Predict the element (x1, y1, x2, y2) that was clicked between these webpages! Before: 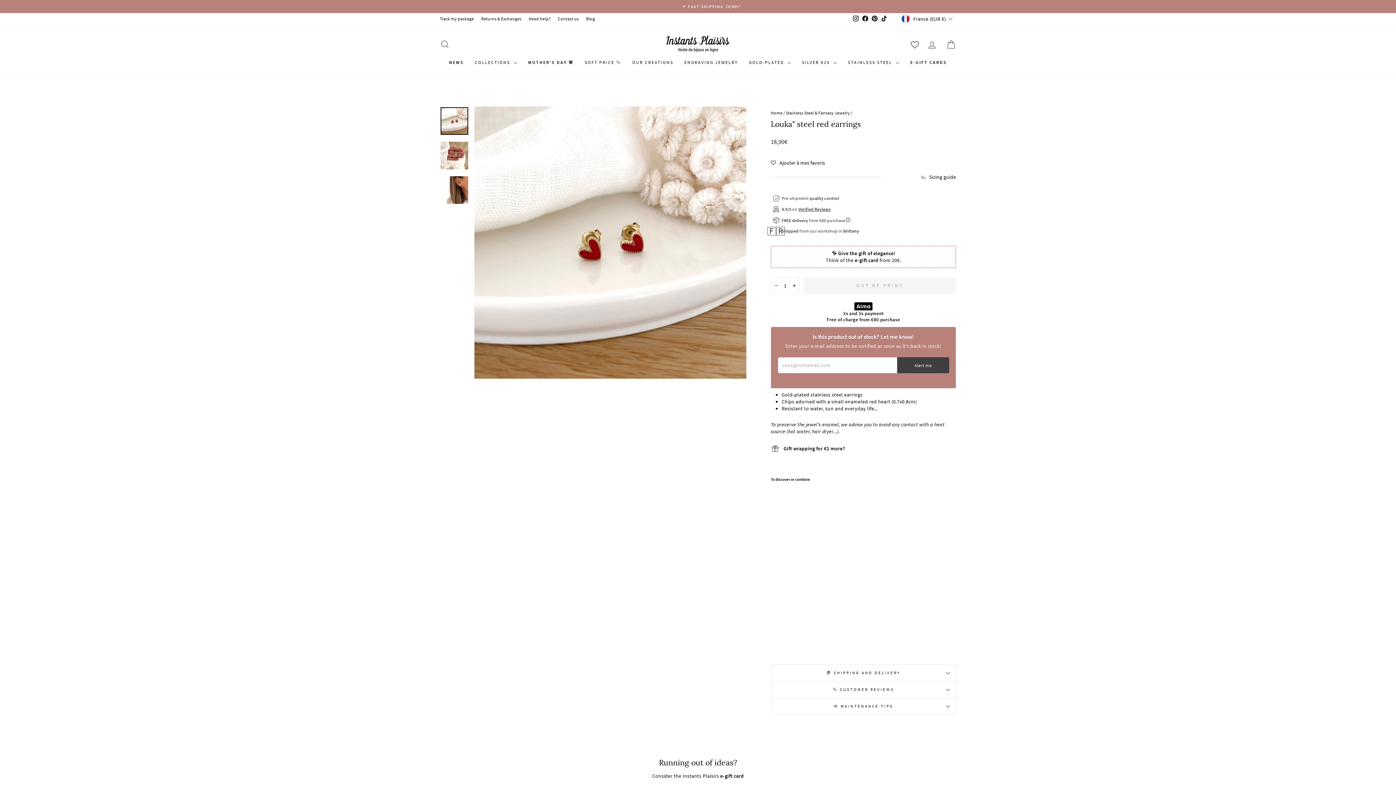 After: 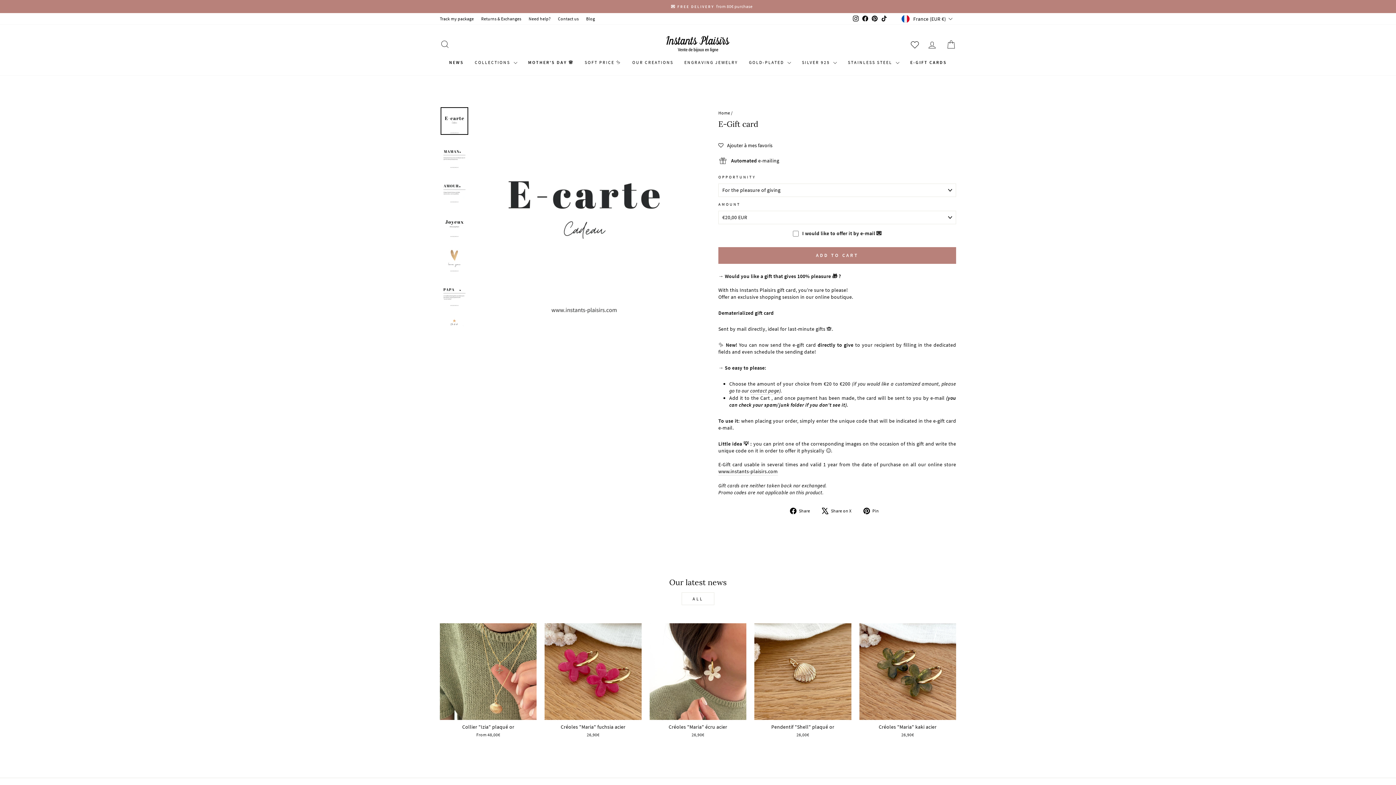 Action: label: E-GIFT CARDS bbox: (905, 56, 952, 68)